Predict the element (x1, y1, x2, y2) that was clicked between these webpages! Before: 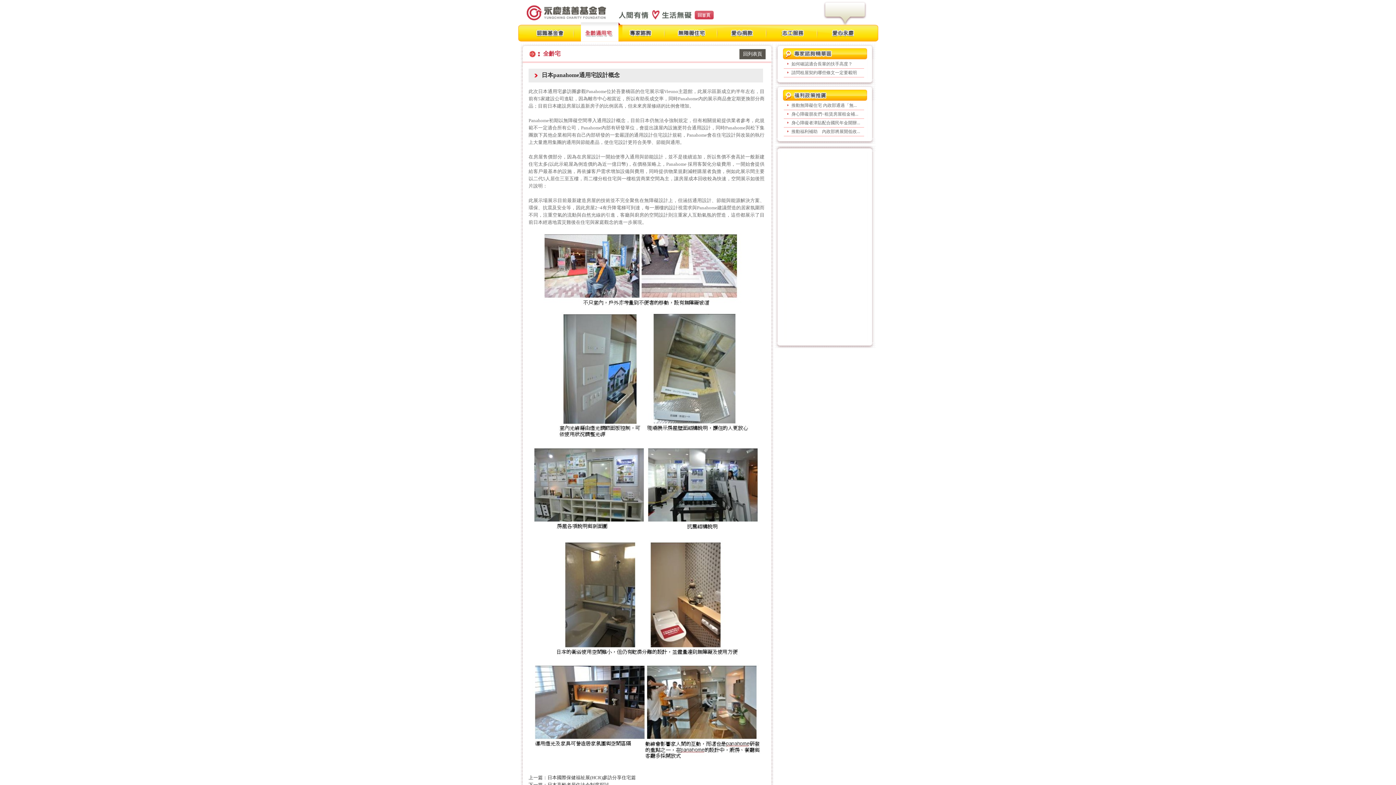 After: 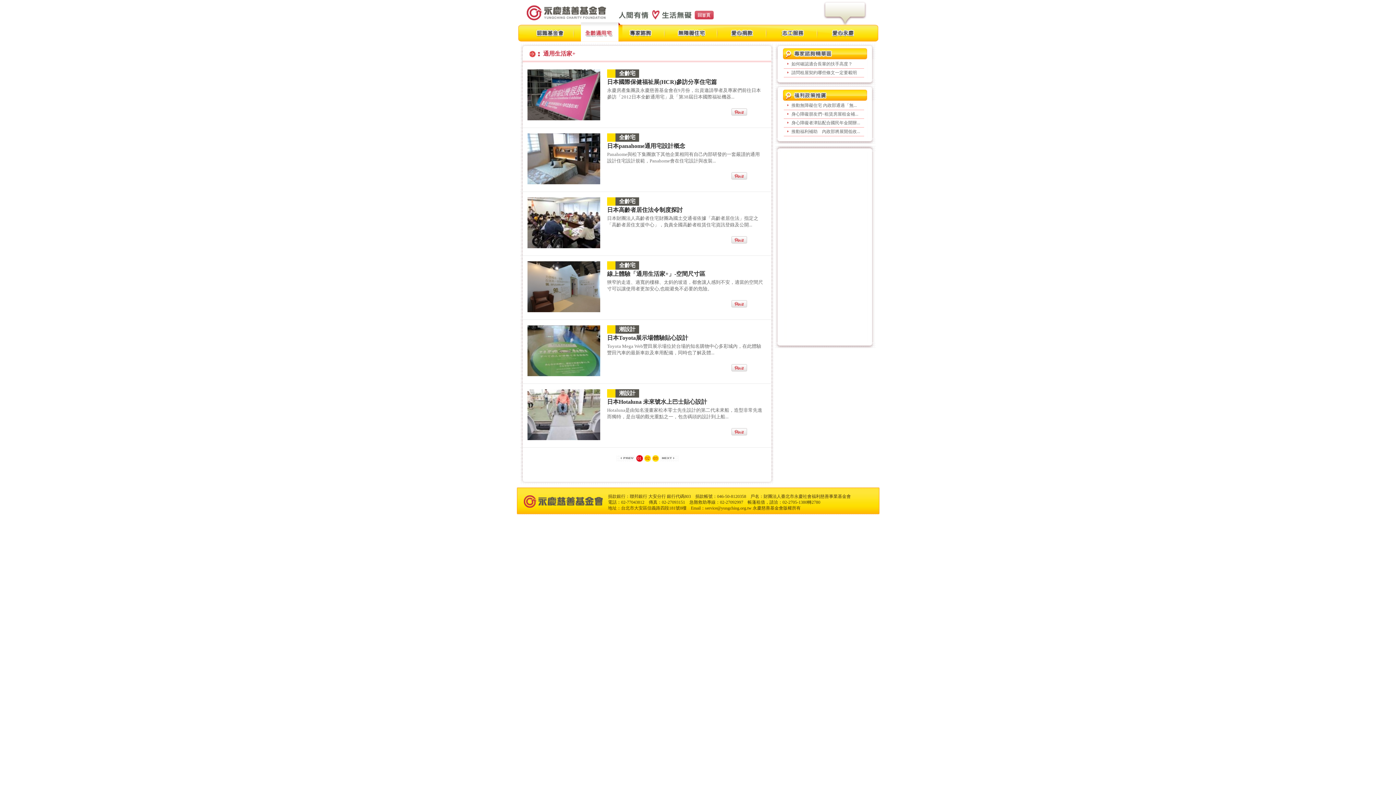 Action: bbox: (571, 22, 622, 41)